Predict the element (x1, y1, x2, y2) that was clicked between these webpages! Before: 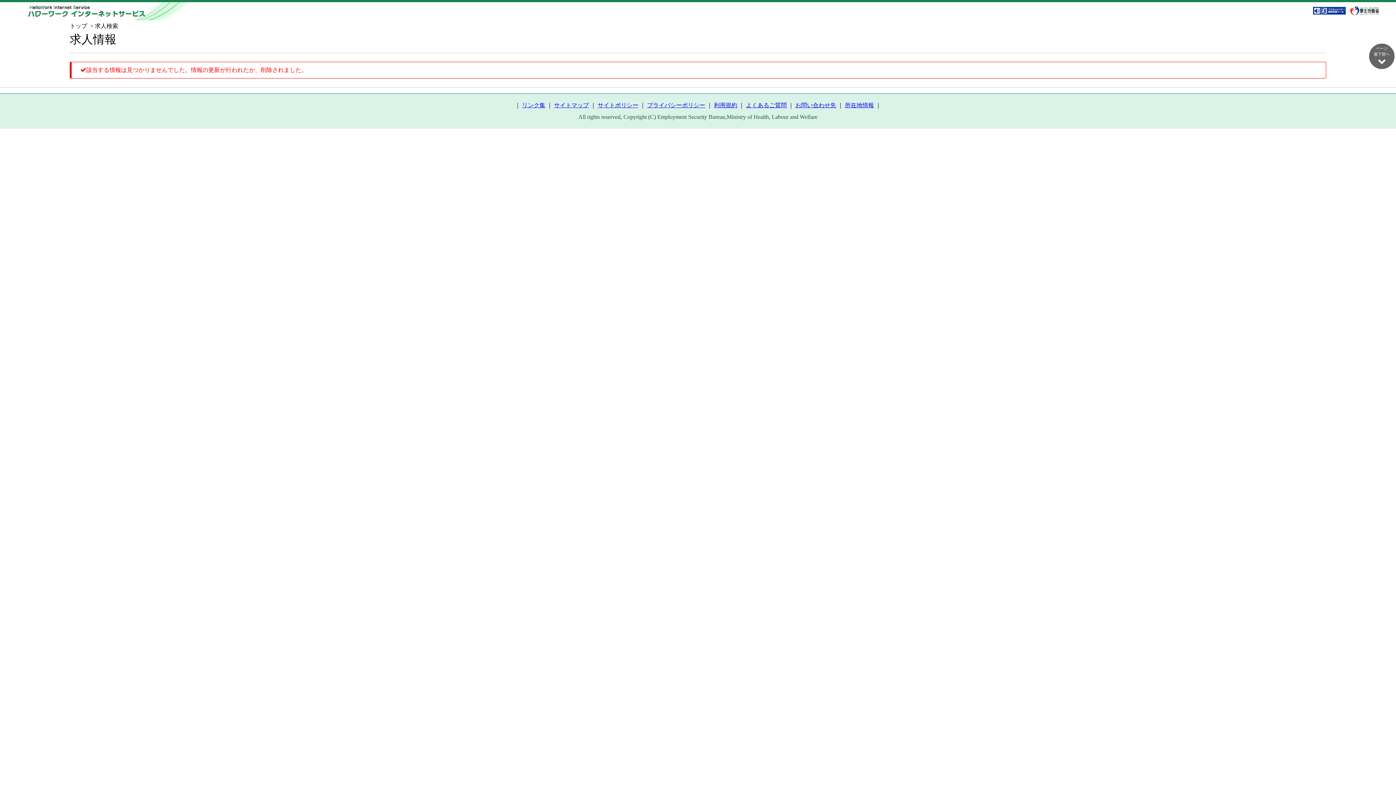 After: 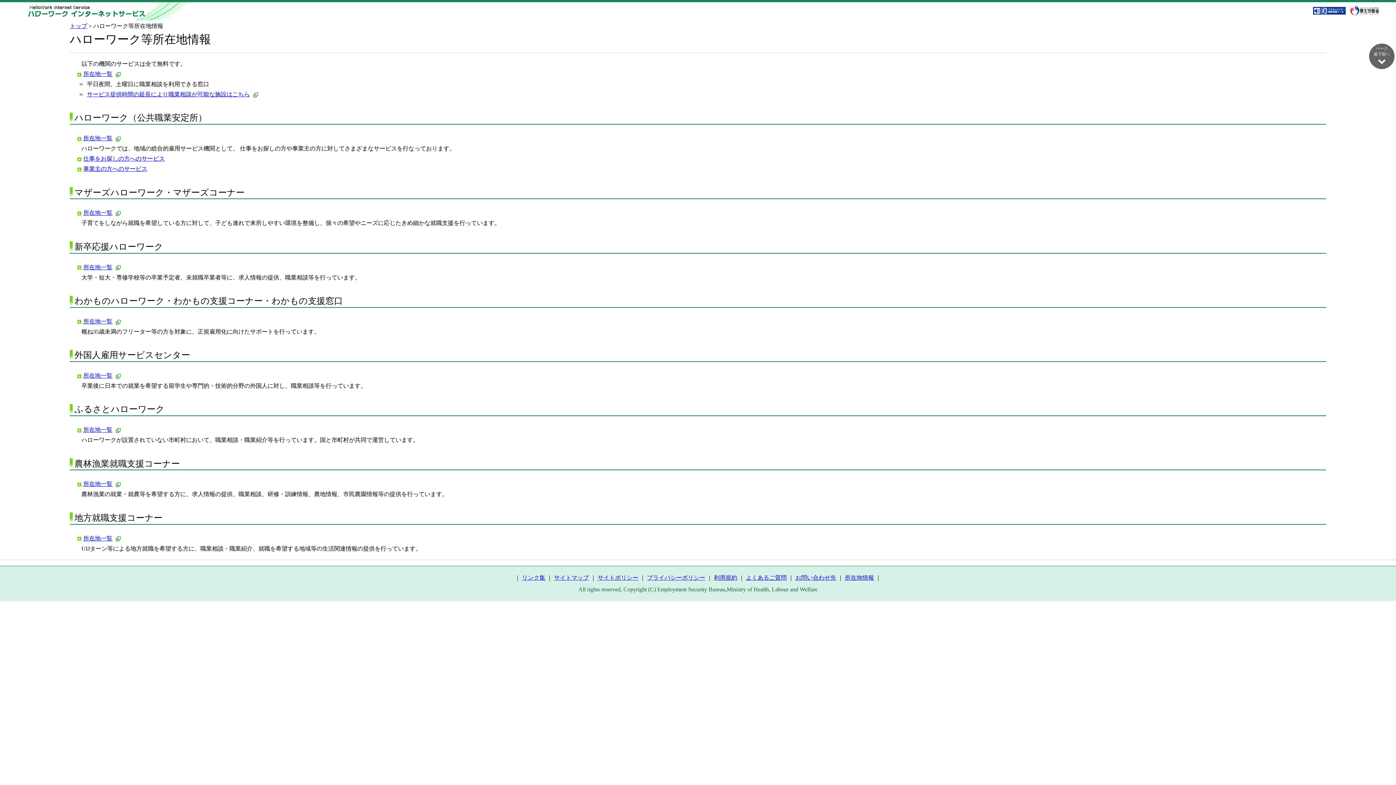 Action: label: 所在地情報 bbox: (845, 102, 874, 108)